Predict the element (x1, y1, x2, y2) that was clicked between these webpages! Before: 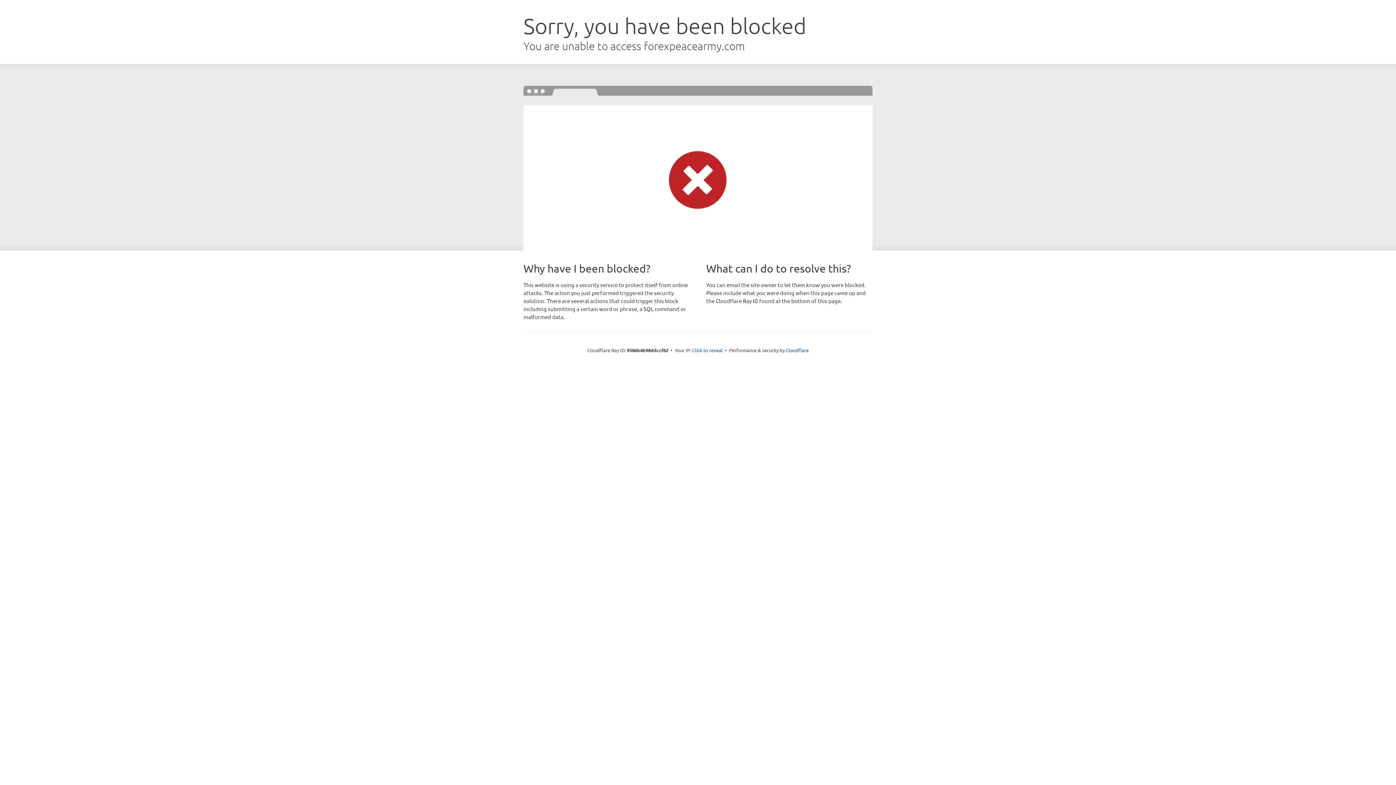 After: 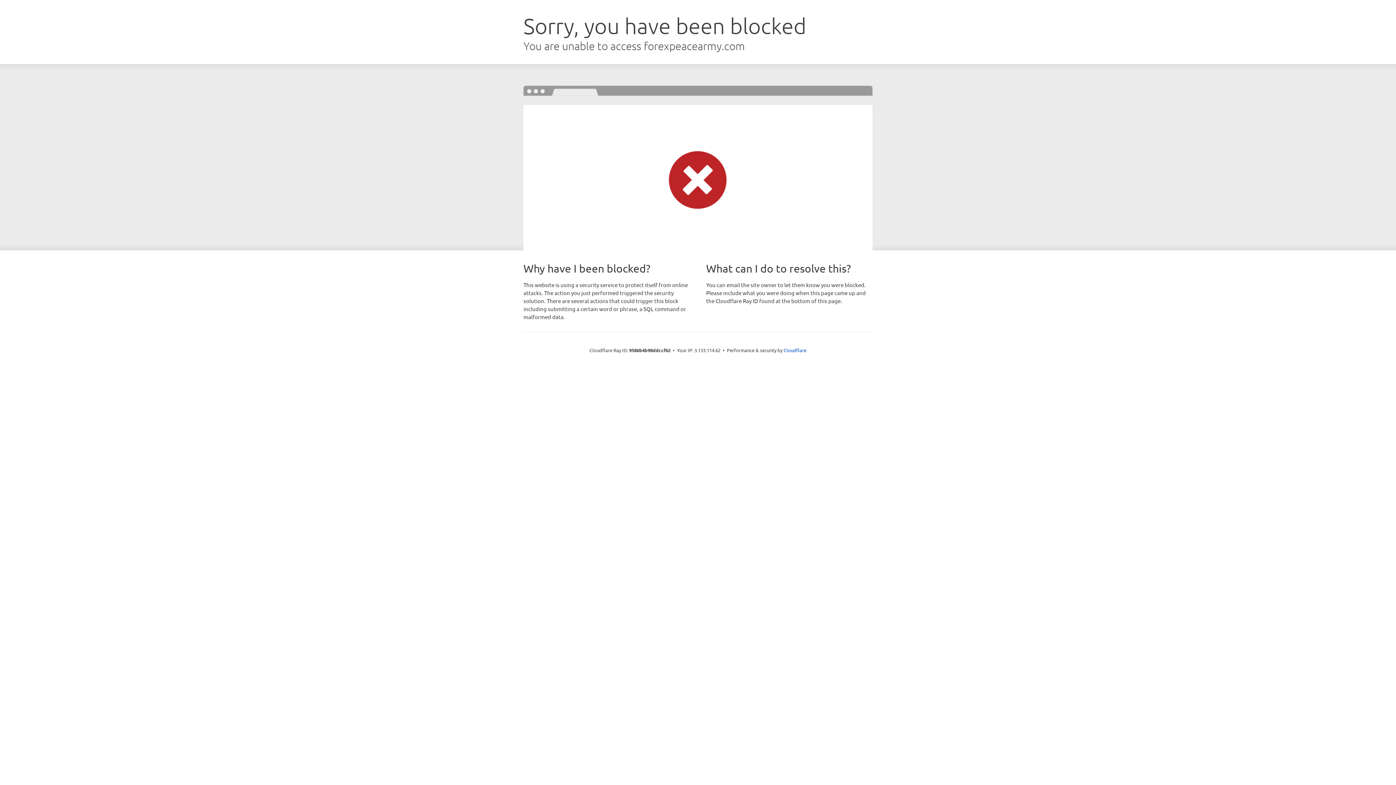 Action: label: Click to reveal bbox: (692, 346, 722, 353)